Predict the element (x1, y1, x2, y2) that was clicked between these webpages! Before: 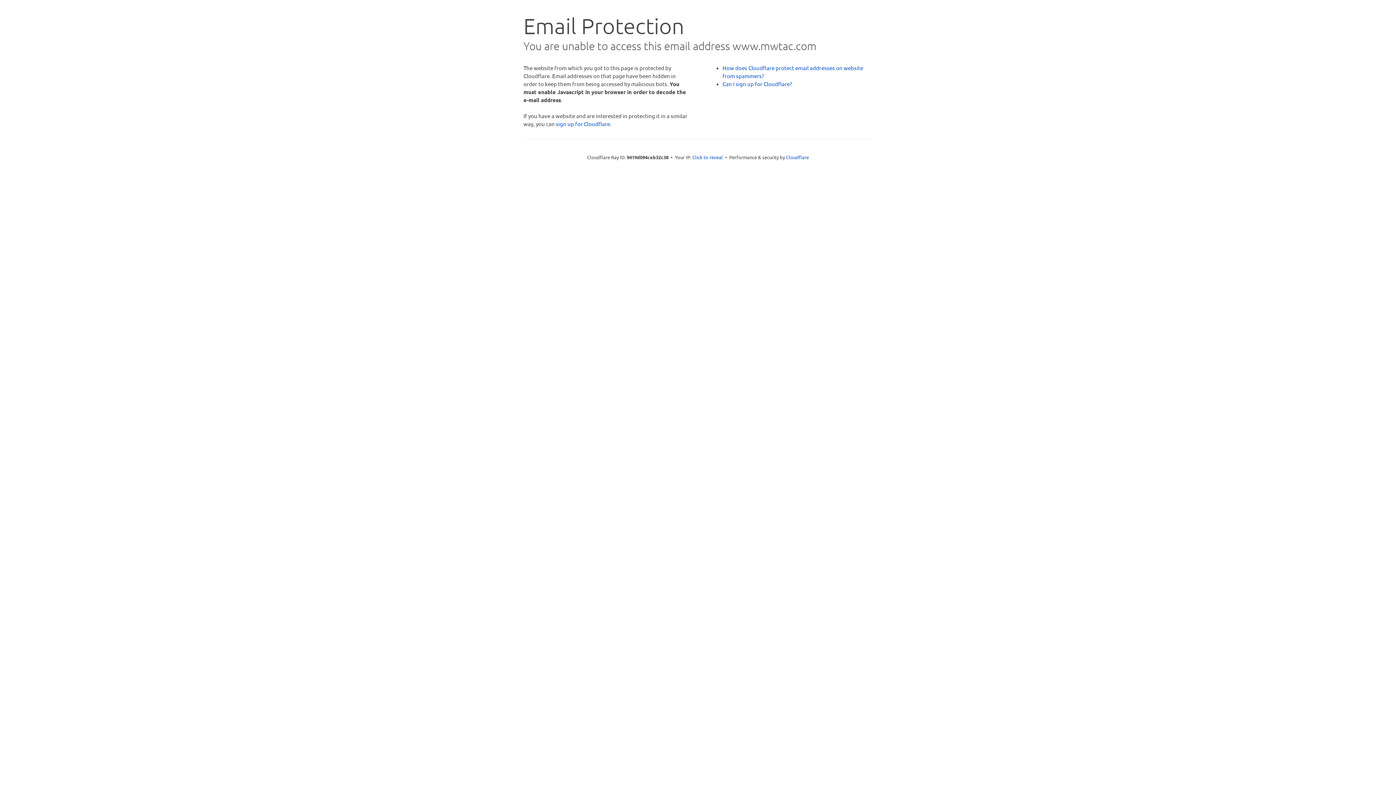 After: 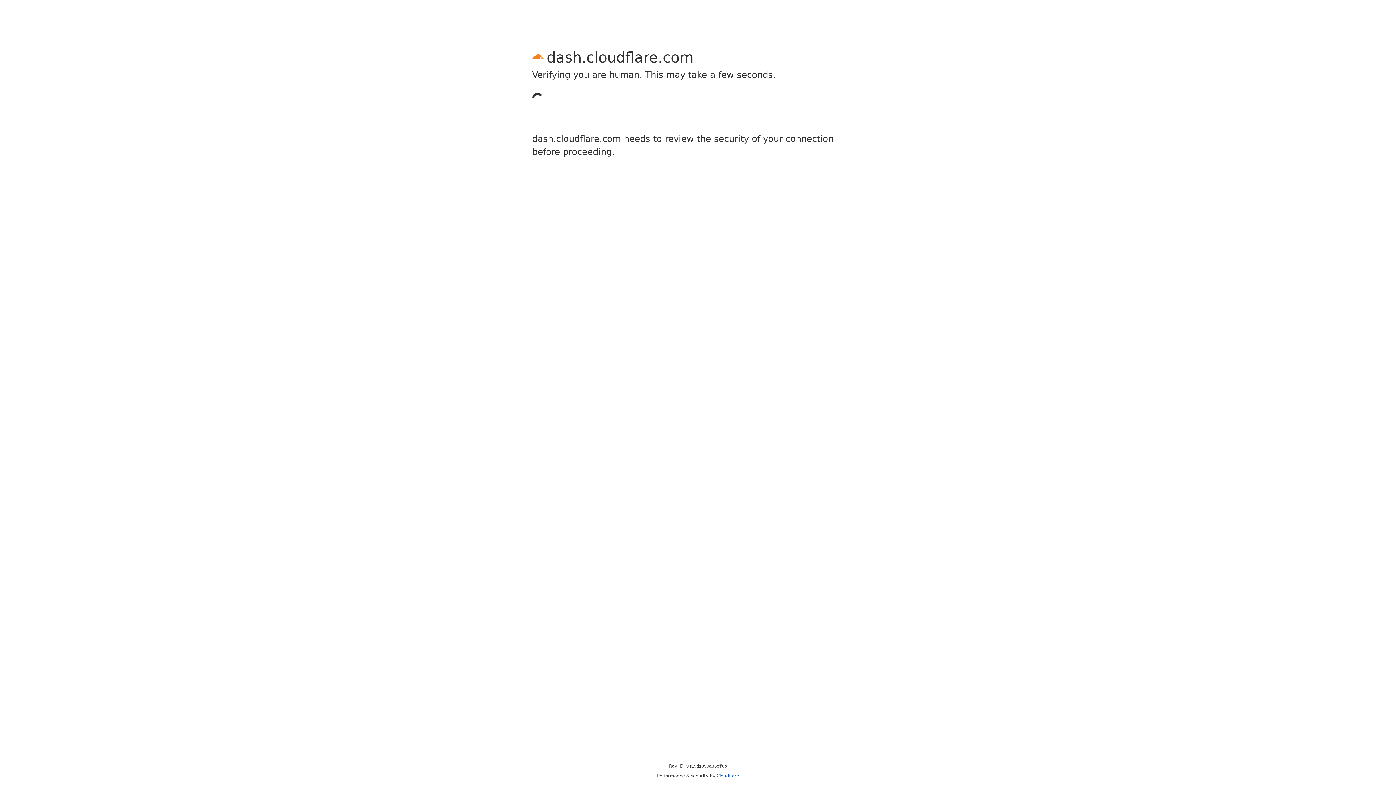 Action: bbox: (556, 120, 610, 127) label: sign up for Cloudflare